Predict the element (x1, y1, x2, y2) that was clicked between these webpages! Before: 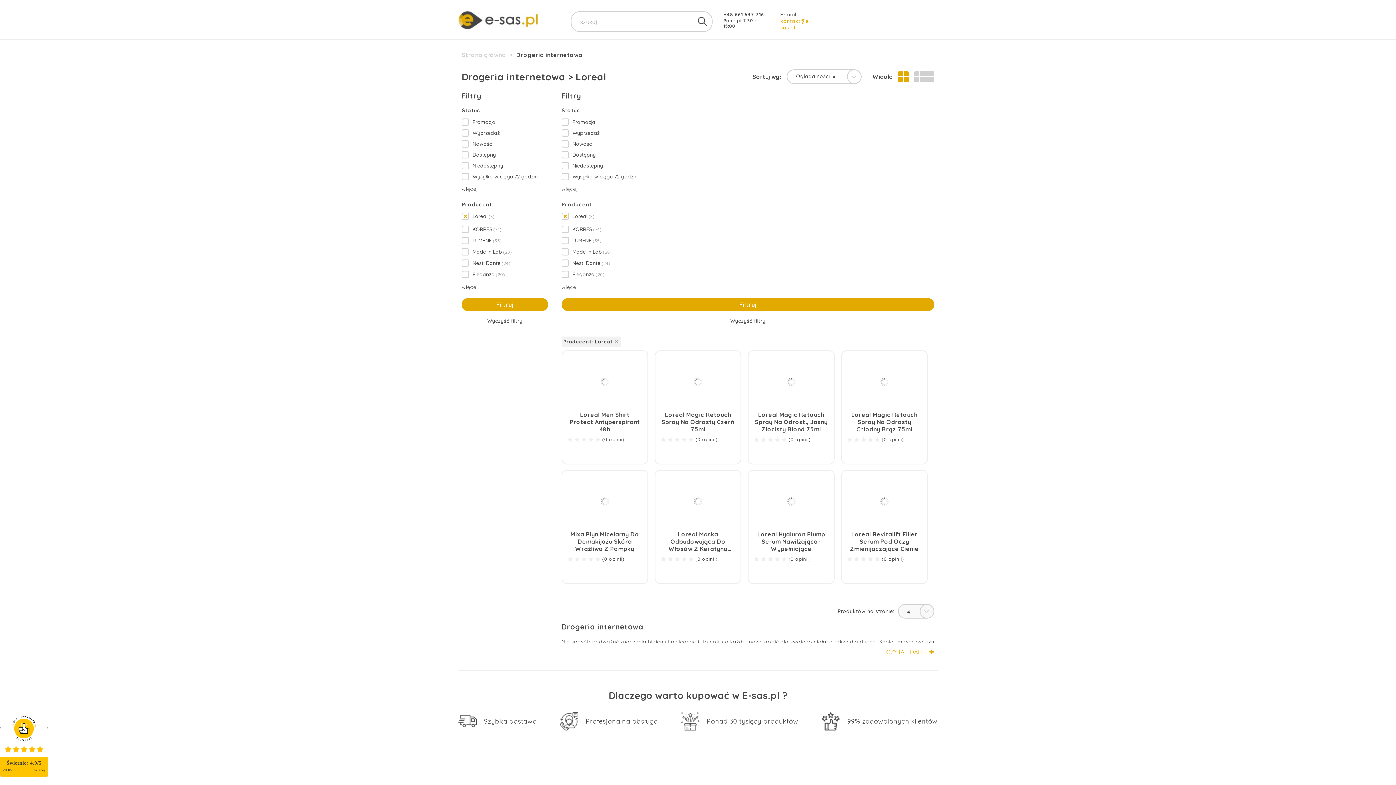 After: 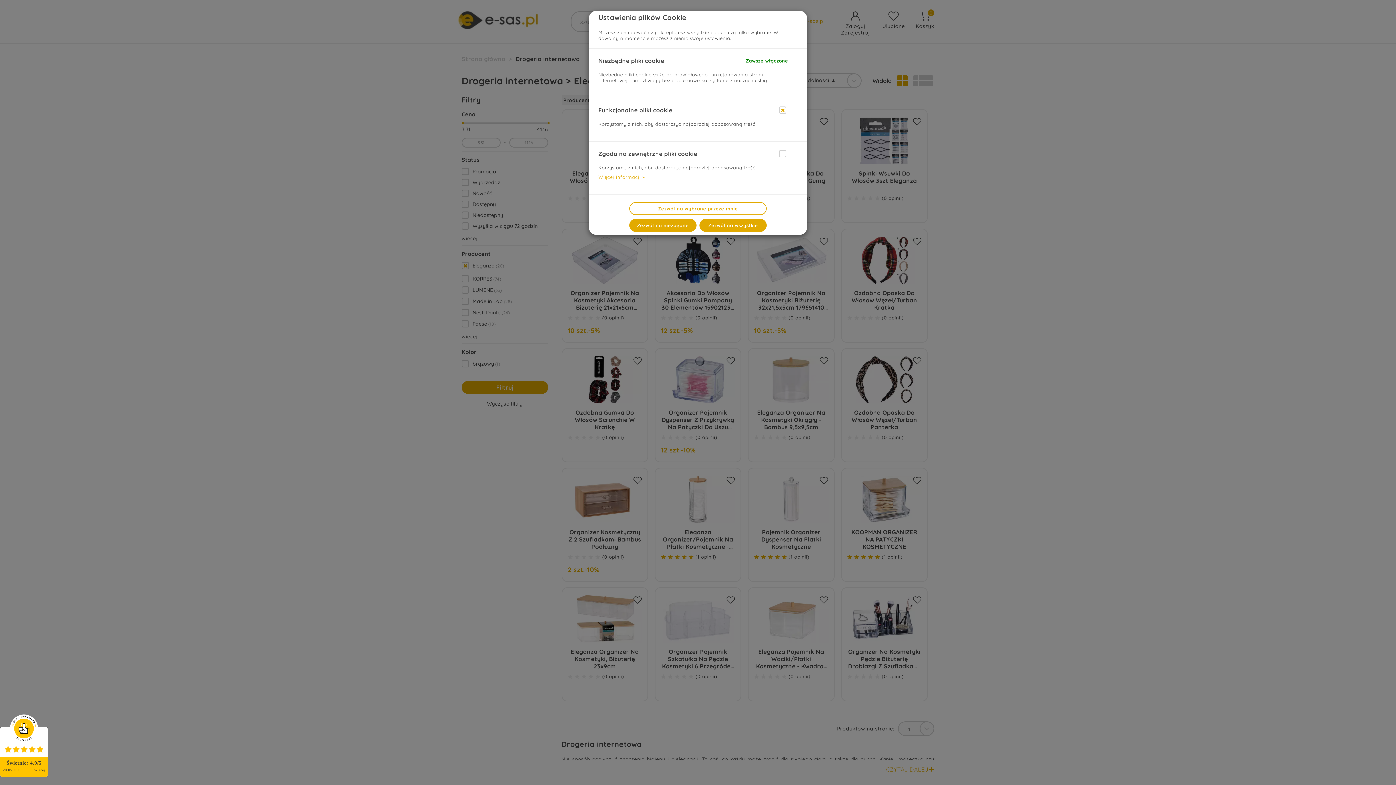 Action: bbox: (572, 271, 594, 277) label: Eleganza